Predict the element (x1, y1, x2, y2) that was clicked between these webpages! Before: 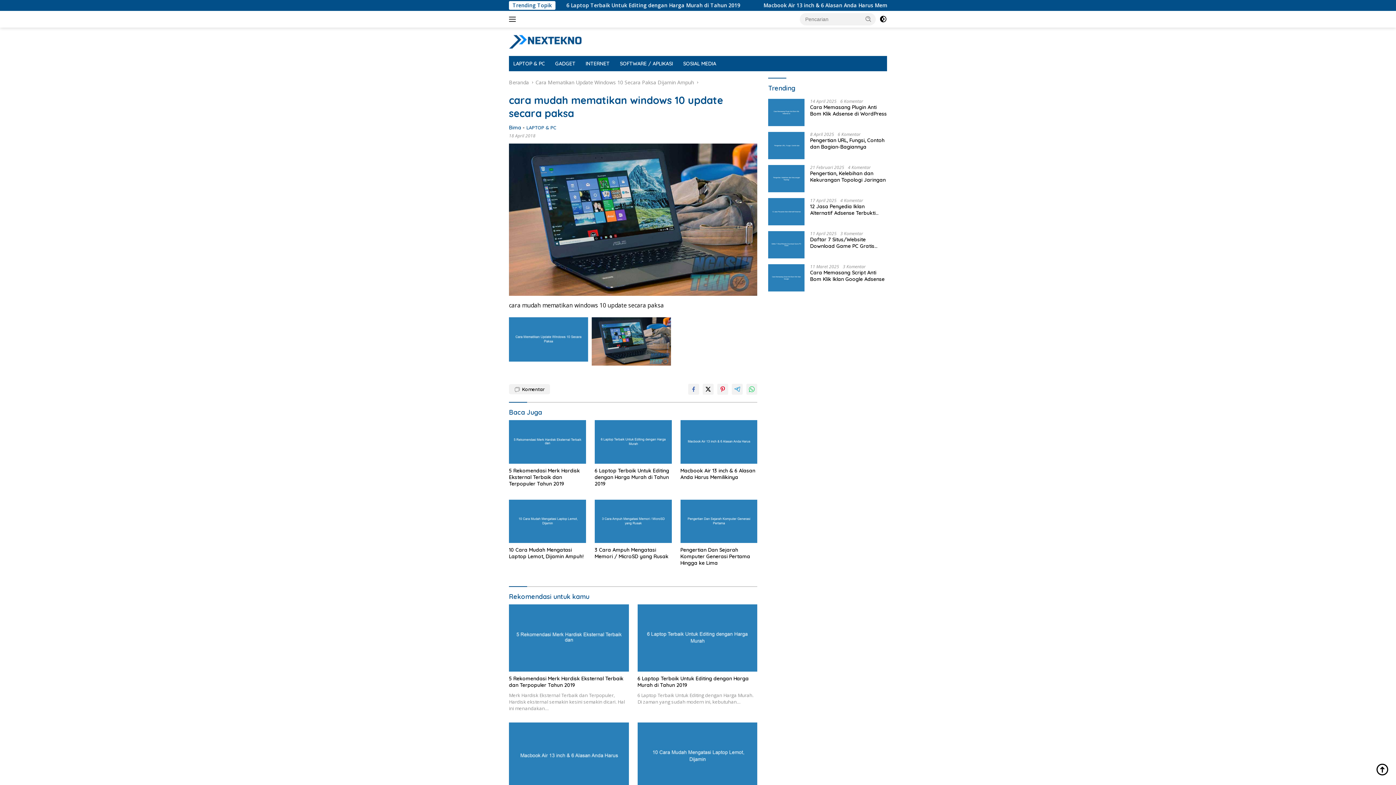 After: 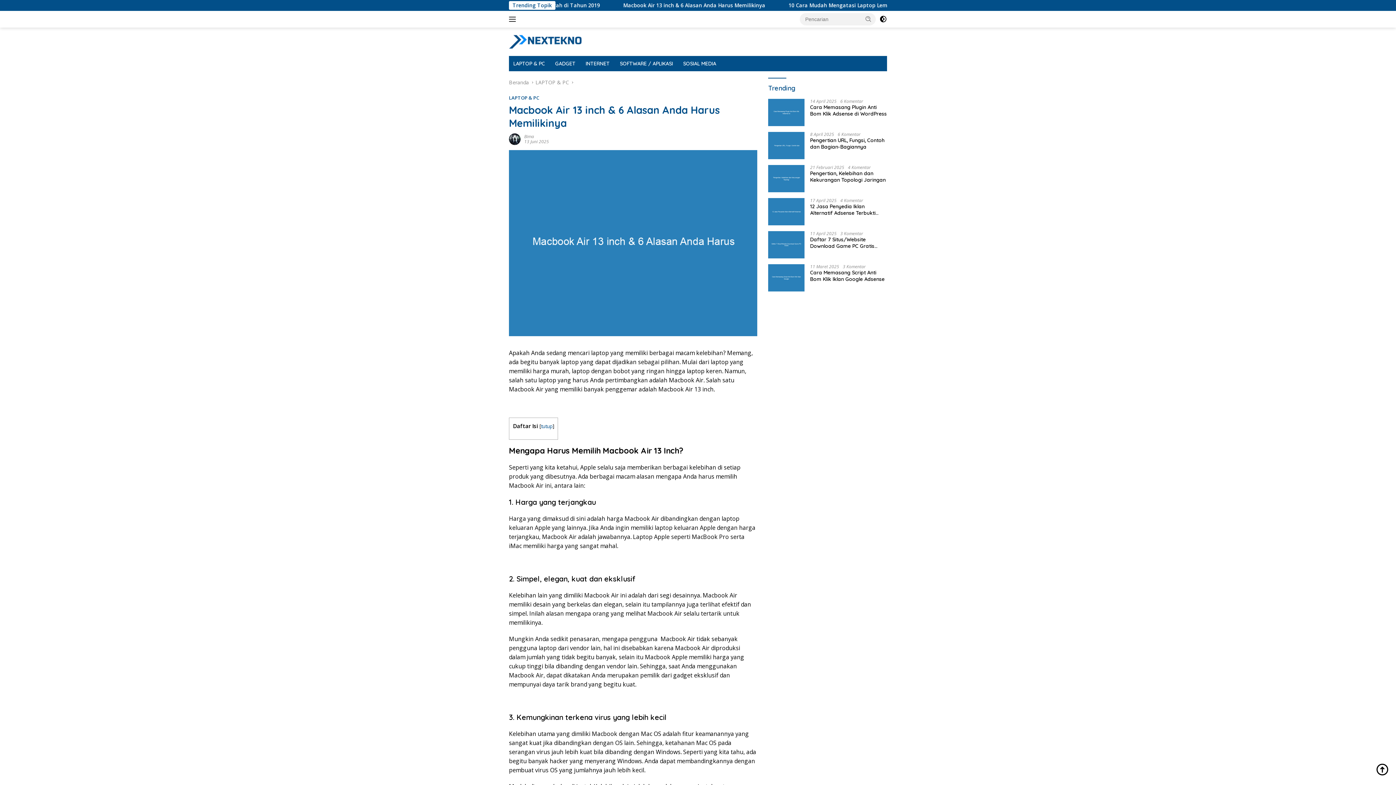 Action: bbox: (680, 420, 757, 463)